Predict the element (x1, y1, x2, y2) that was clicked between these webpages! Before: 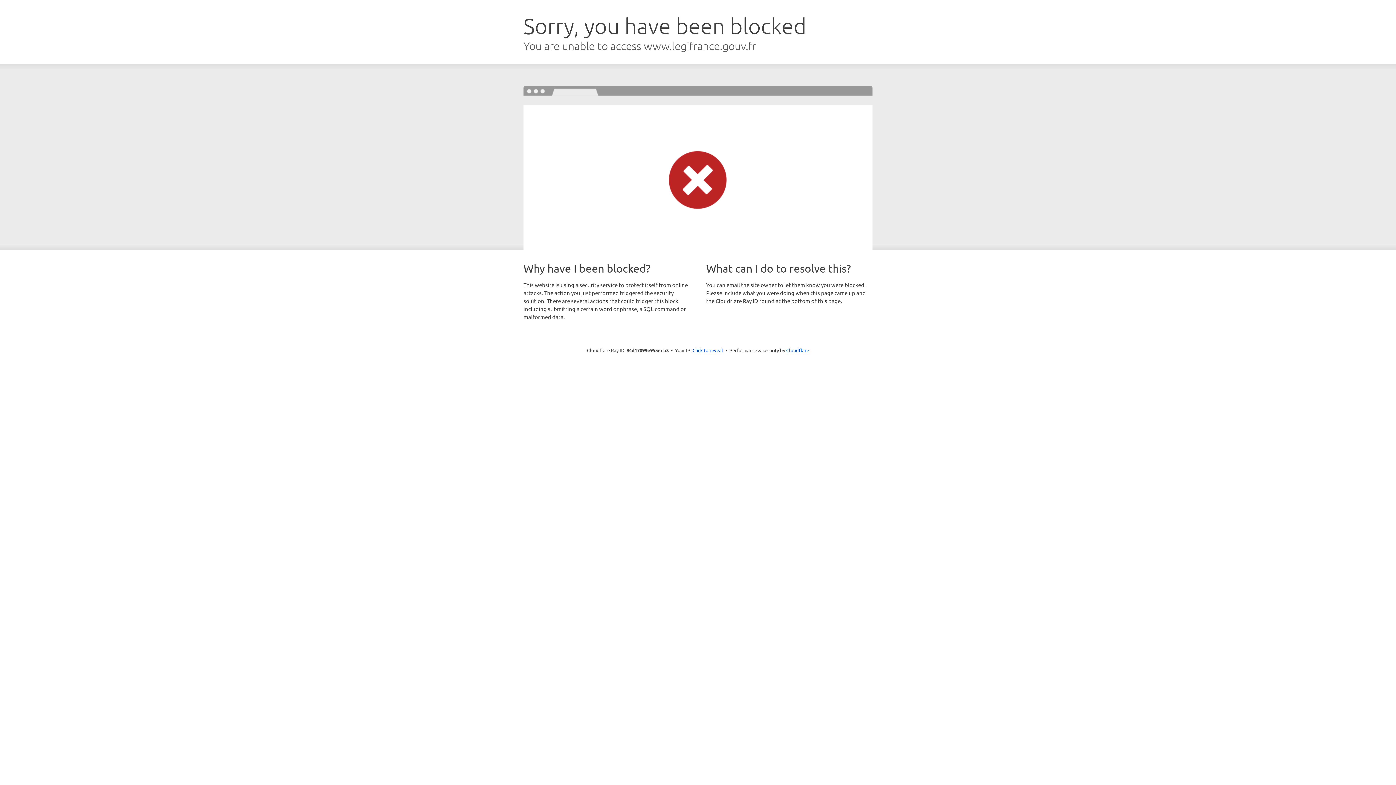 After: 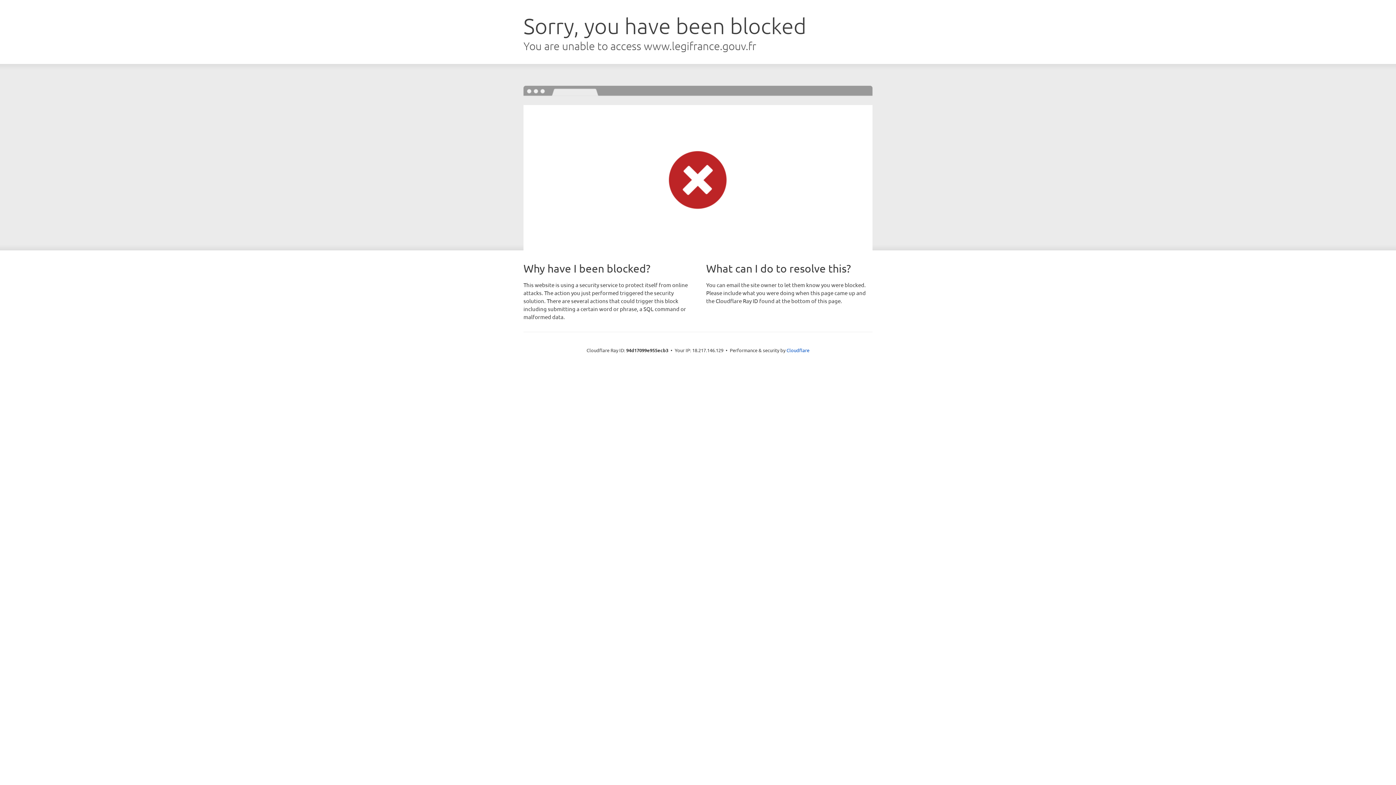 Action: bbox: (692, 346, 723, 353) label: Click to reveal